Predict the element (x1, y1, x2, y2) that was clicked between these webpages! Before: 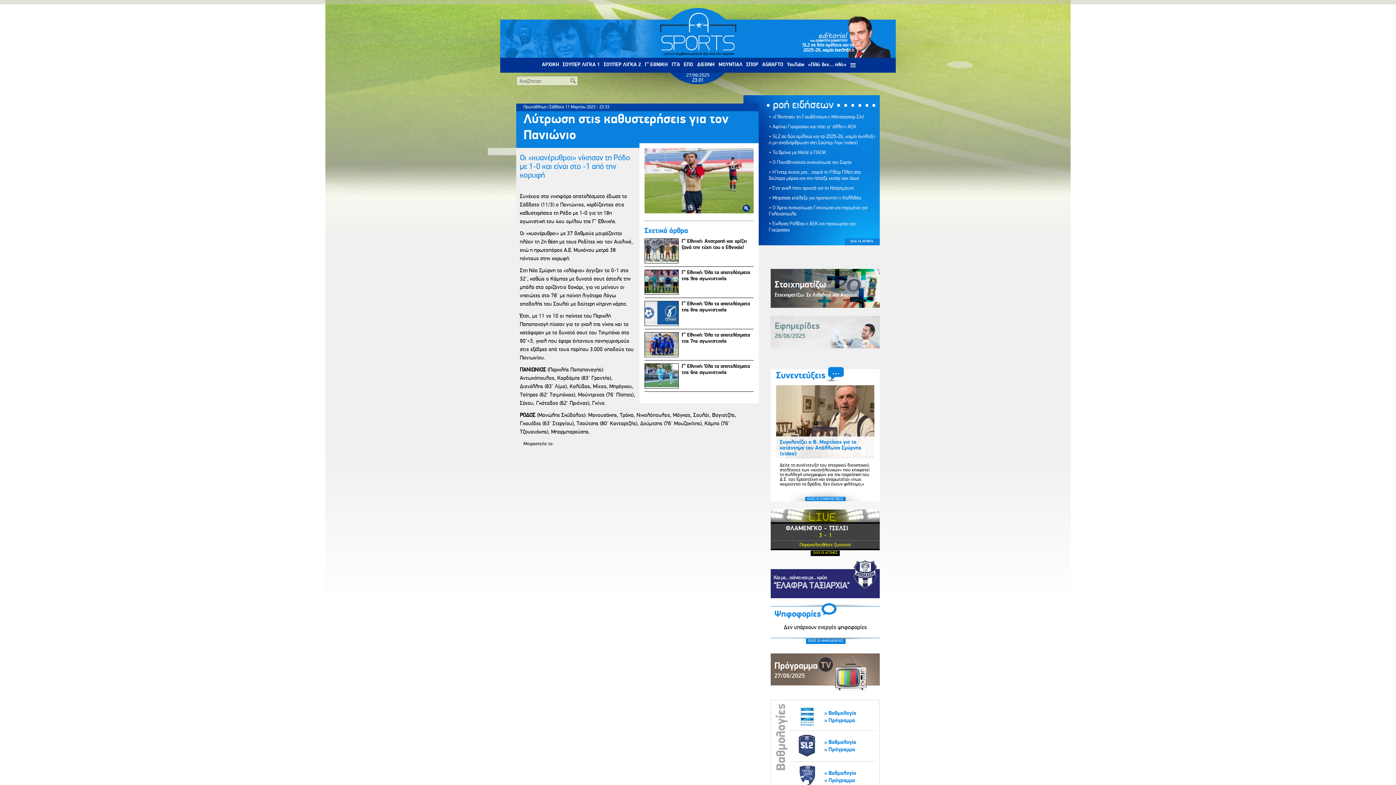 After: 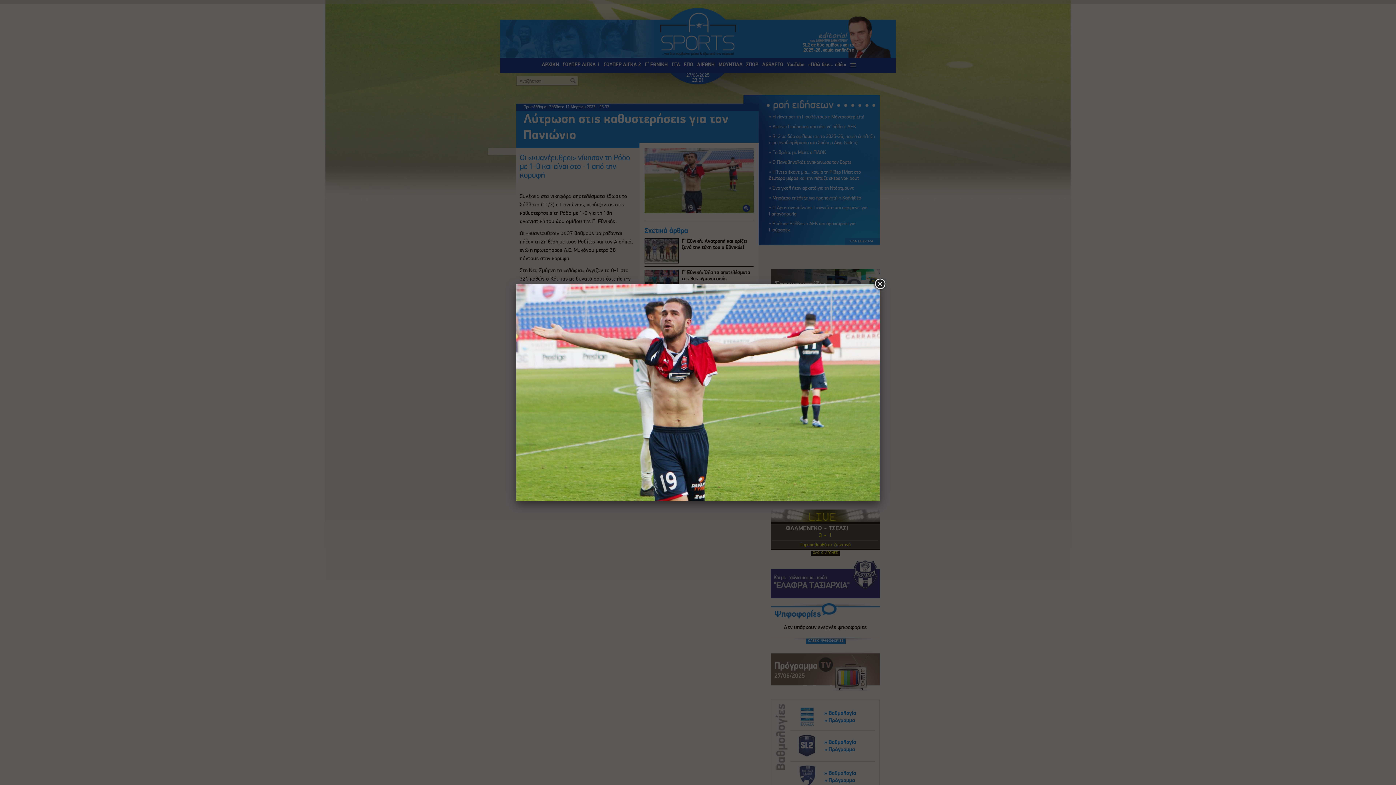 Action: bbox: (644, 209, 753, 214)